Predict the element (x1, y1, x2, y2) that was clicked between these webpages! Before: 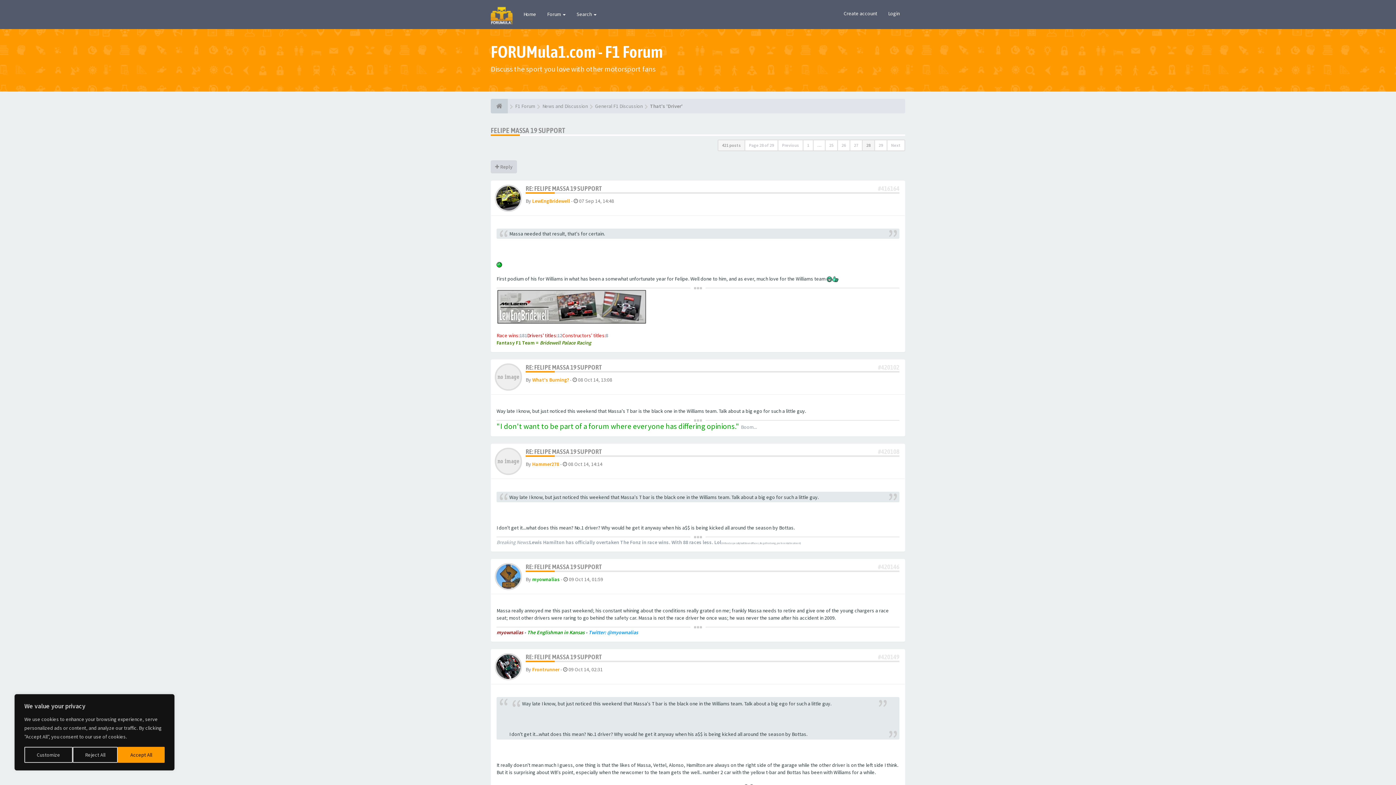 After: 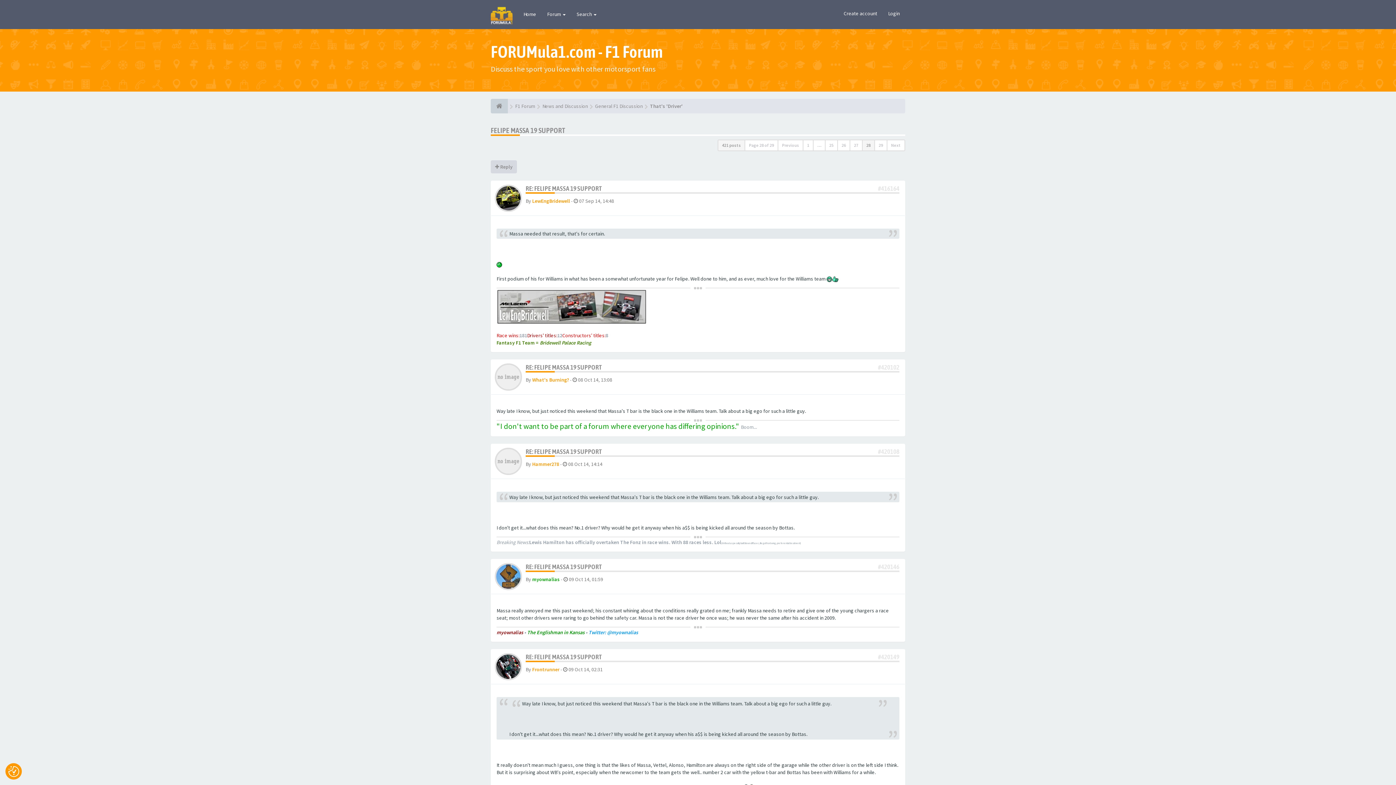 Action: label: Reject All bbox: (72, 747, 117, 763)